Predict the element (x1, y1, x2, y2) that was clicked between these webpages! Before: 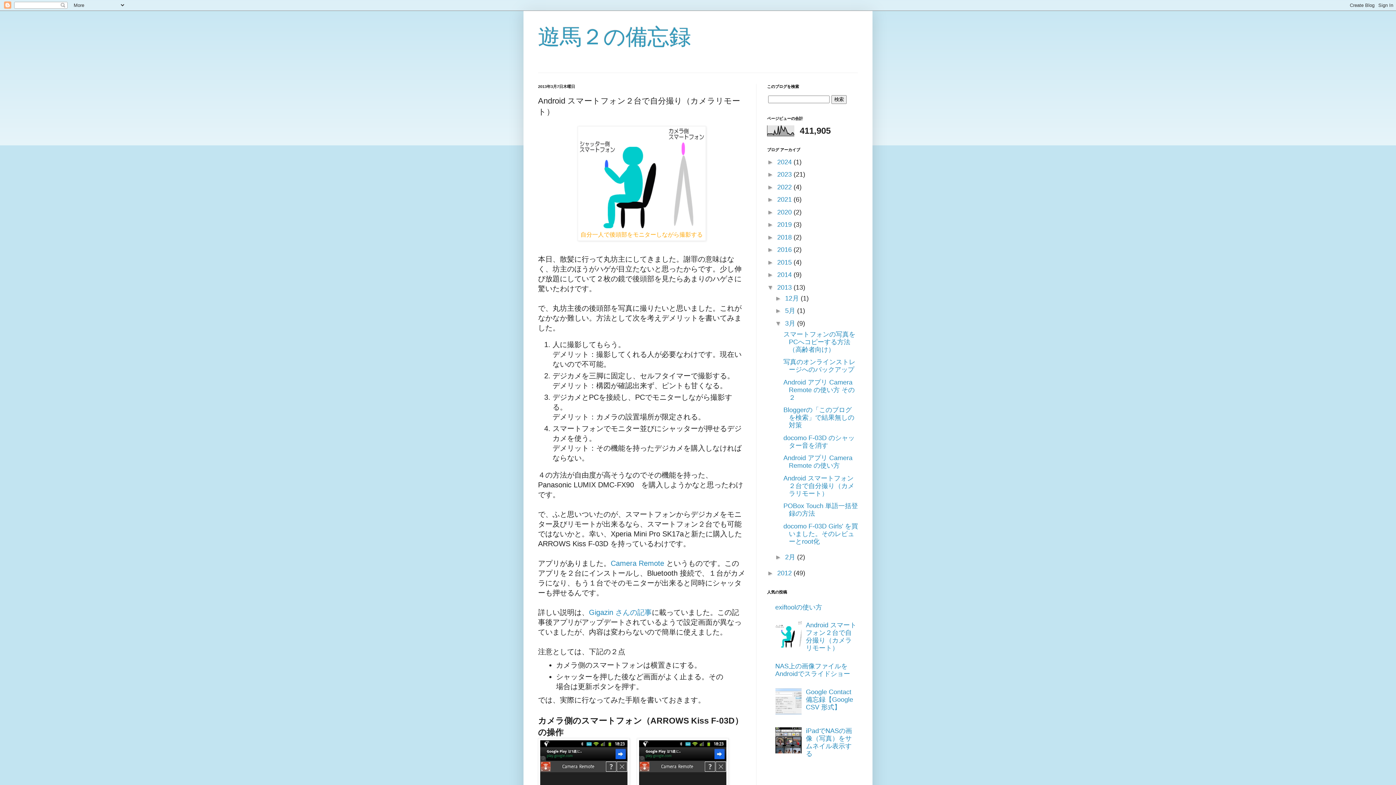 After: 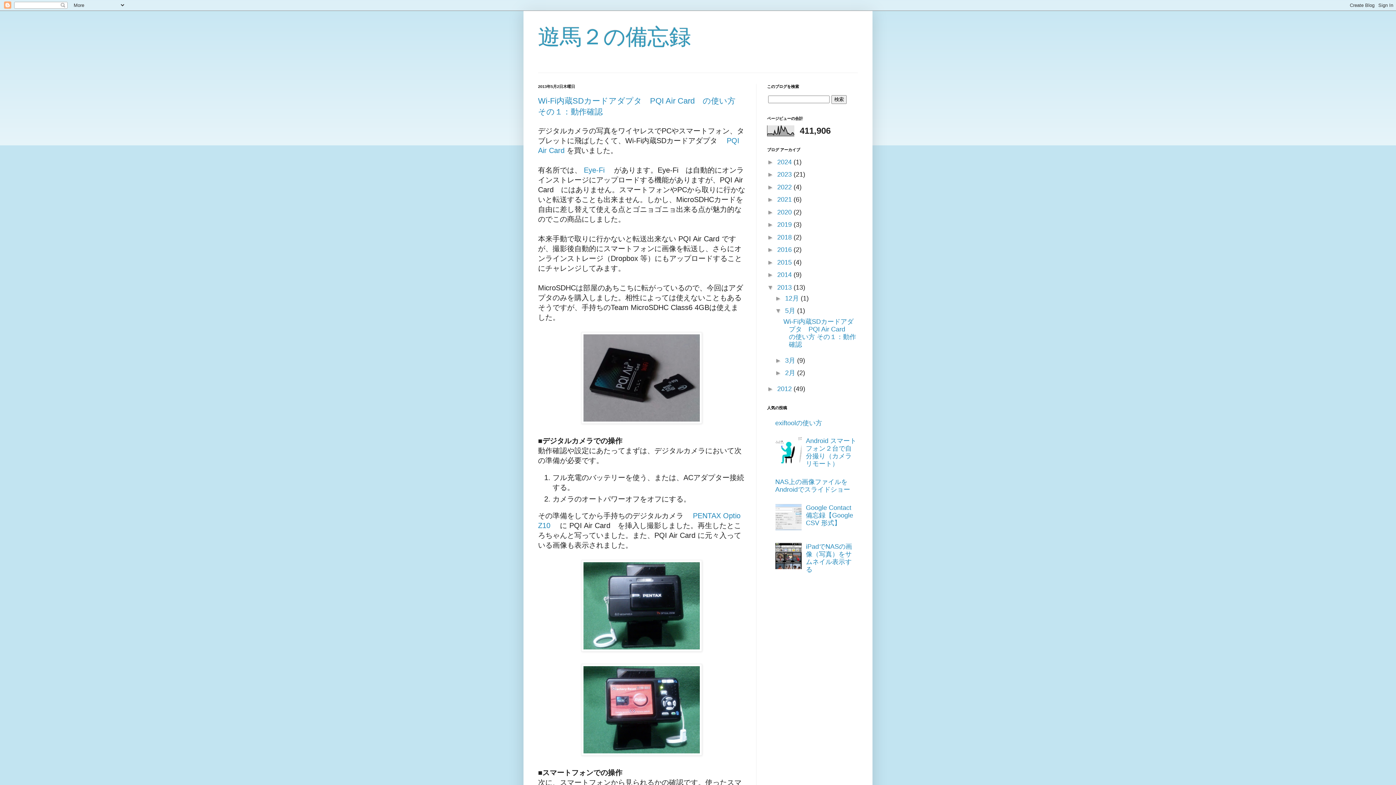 Action: label: 5月  bbox: (785, 307, 797, 314)